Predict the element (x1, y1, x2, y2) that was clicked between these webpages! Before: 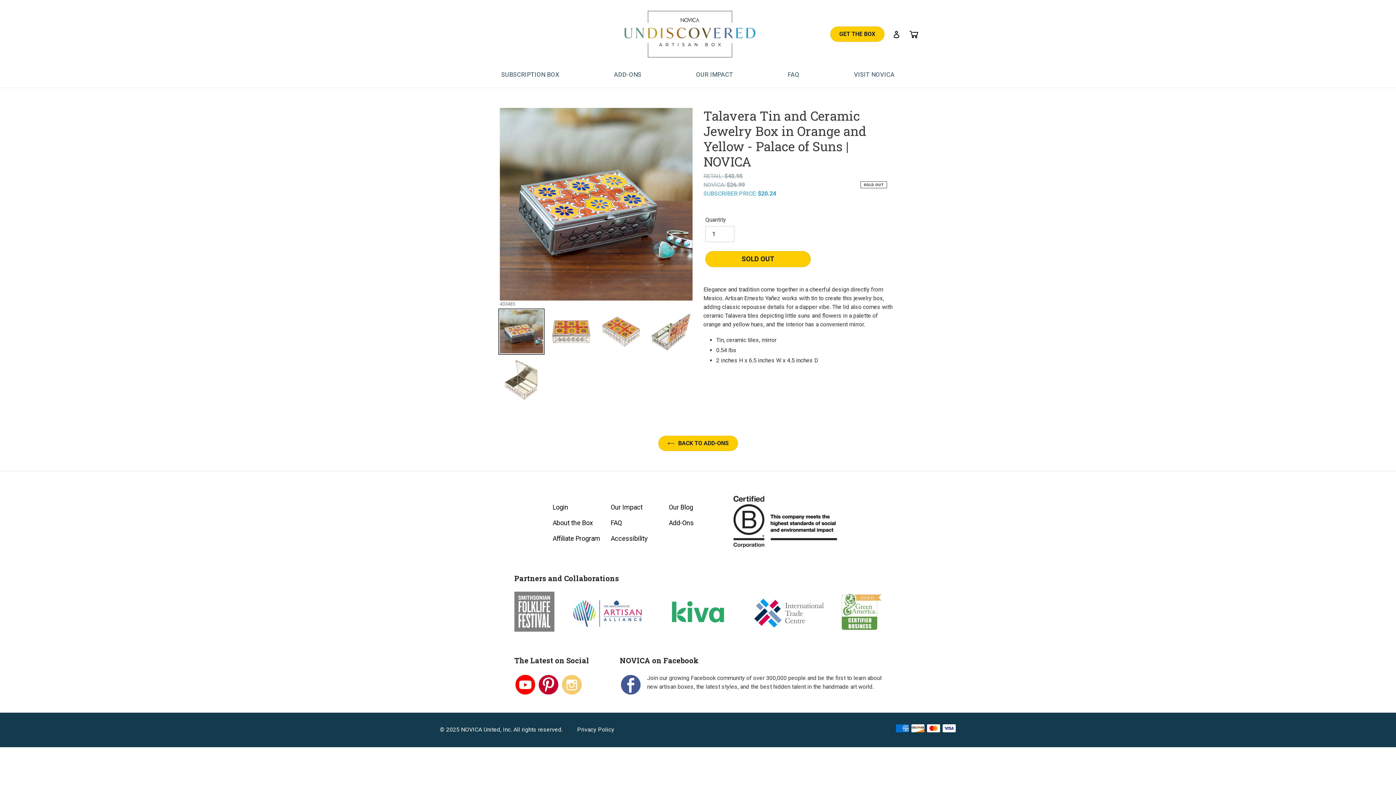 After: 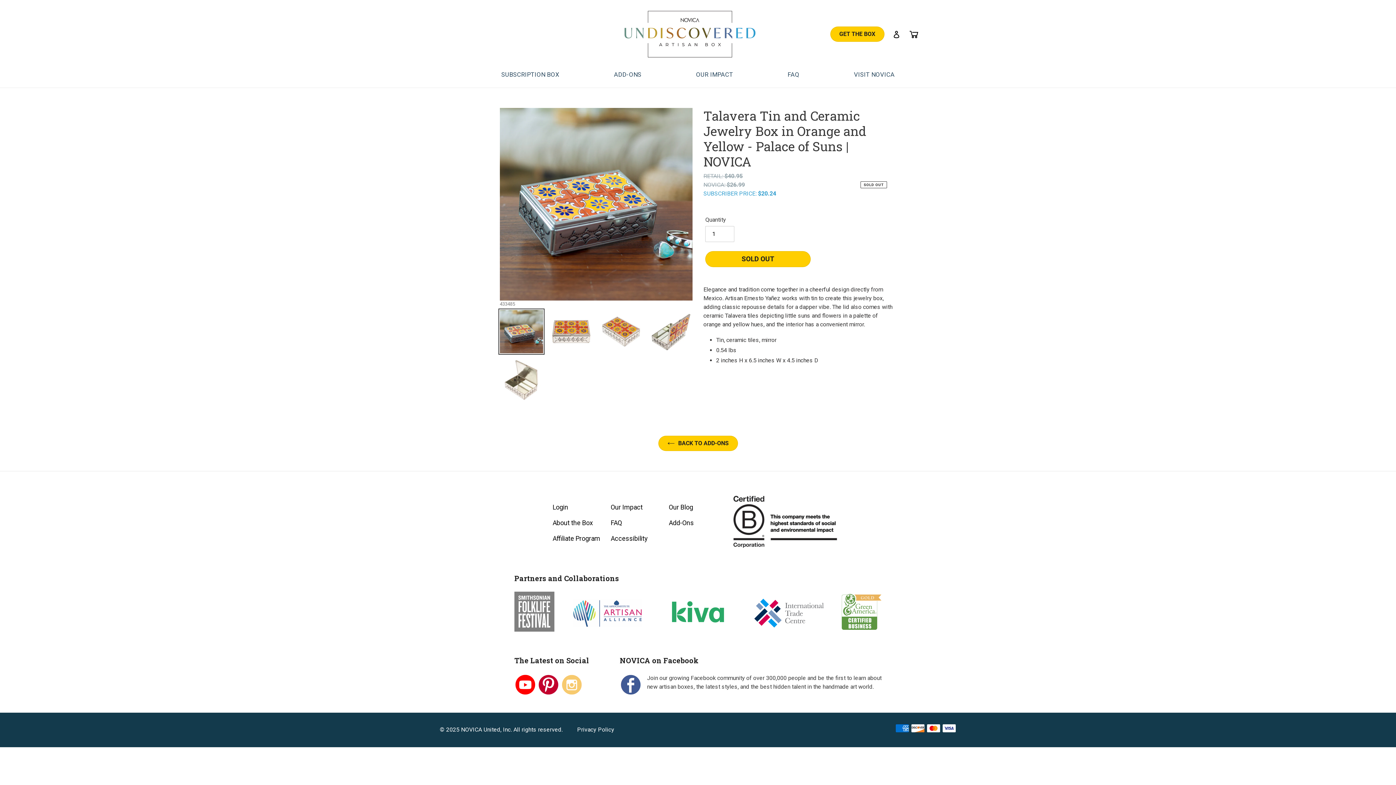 Action: bbox: (514, 690, 537, 697) label:  